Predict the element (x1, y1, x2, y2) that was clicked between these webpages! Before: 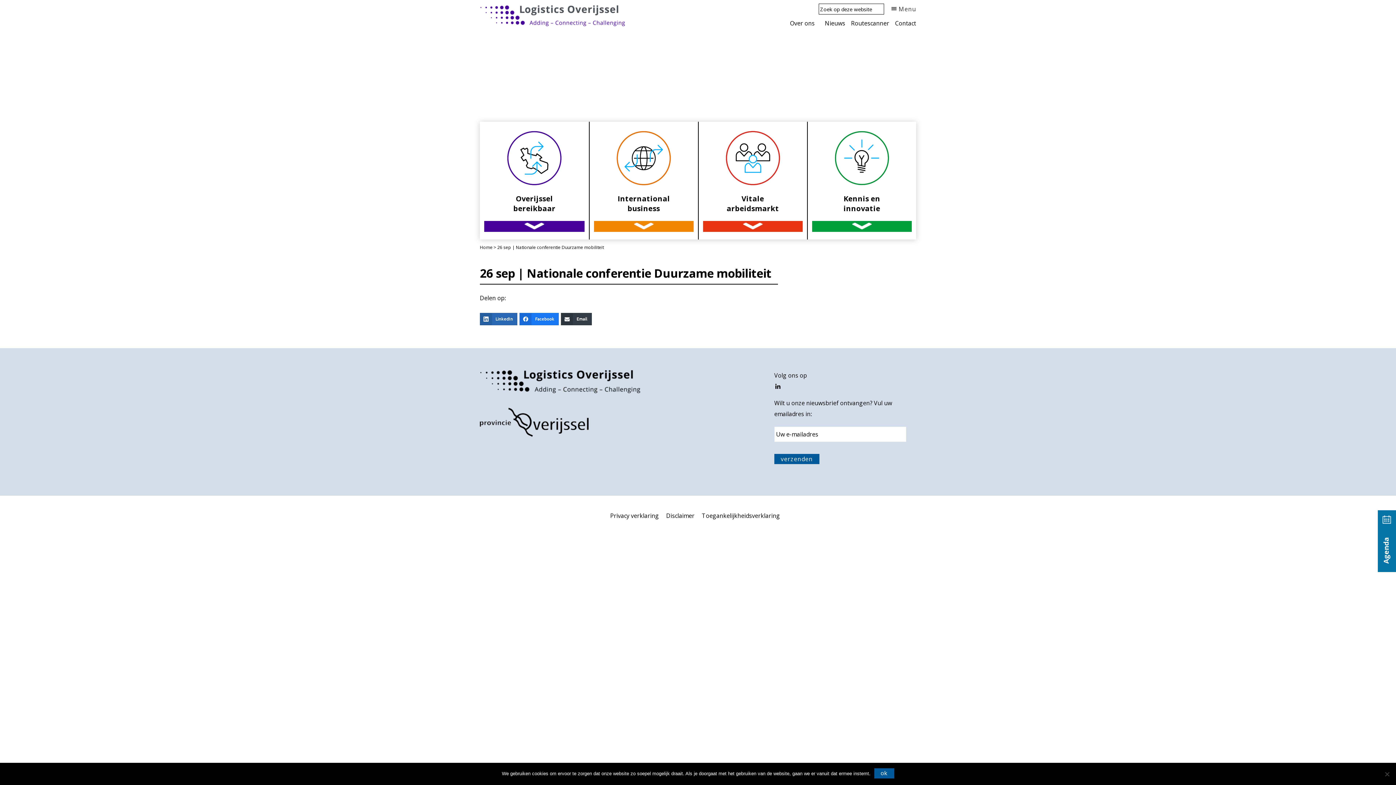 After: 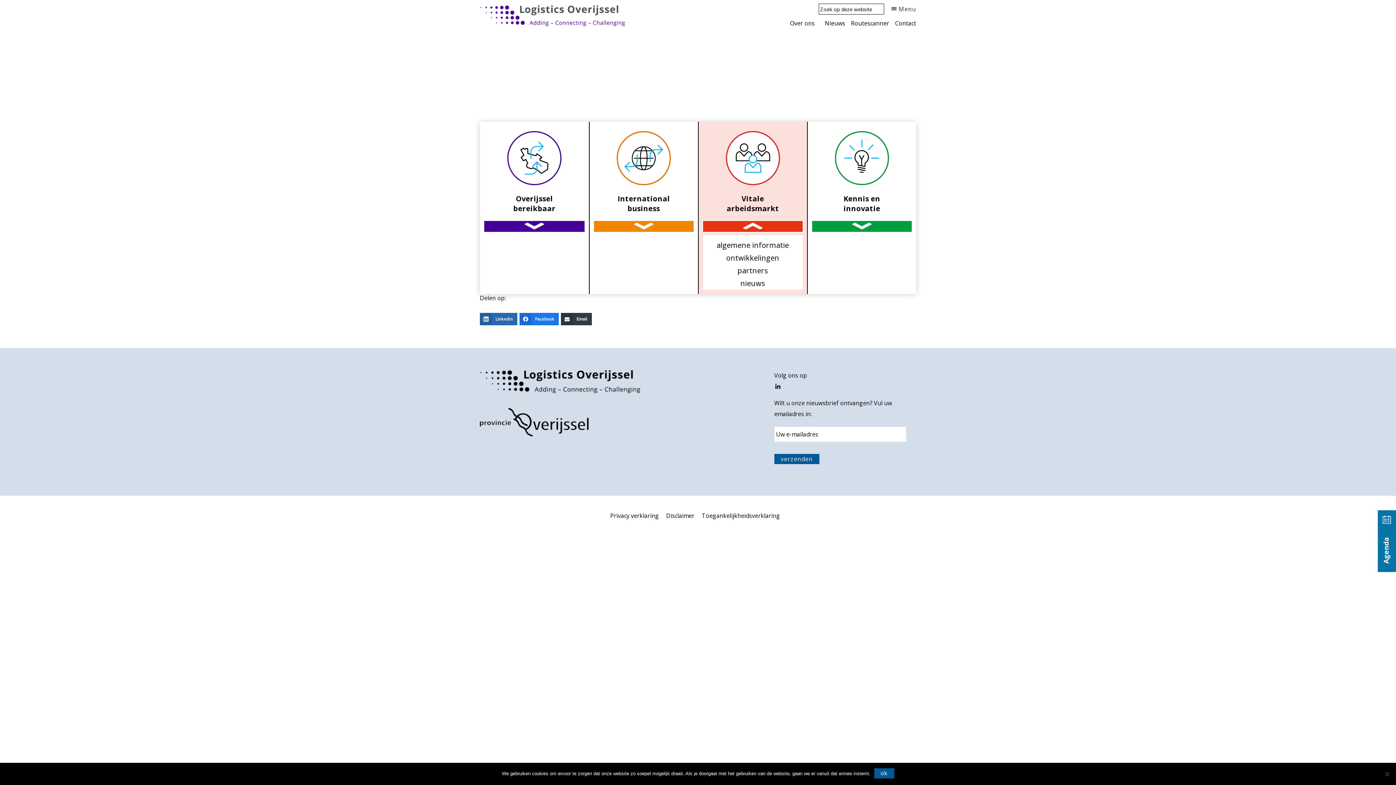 Action: label: Open submenu bbox: (703, 221, 802, 232)